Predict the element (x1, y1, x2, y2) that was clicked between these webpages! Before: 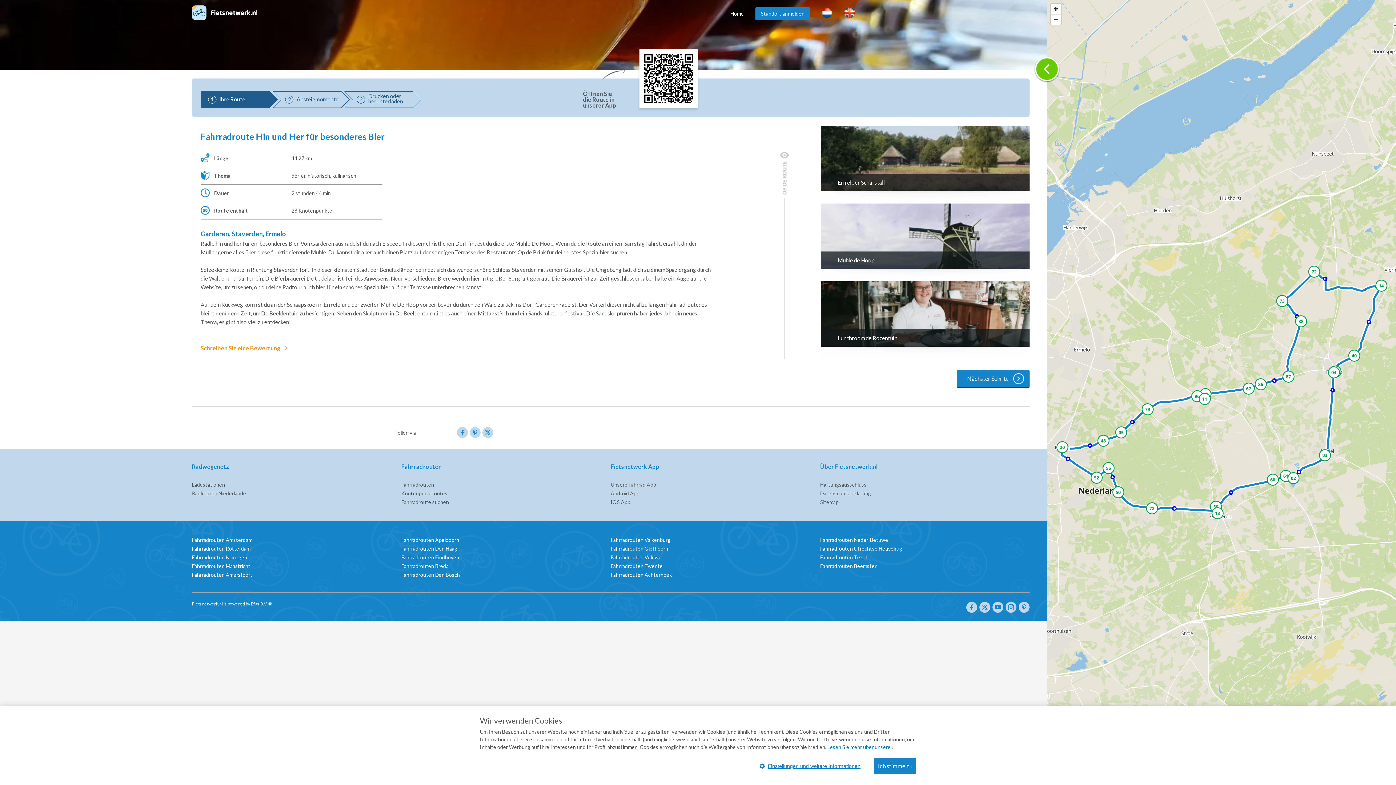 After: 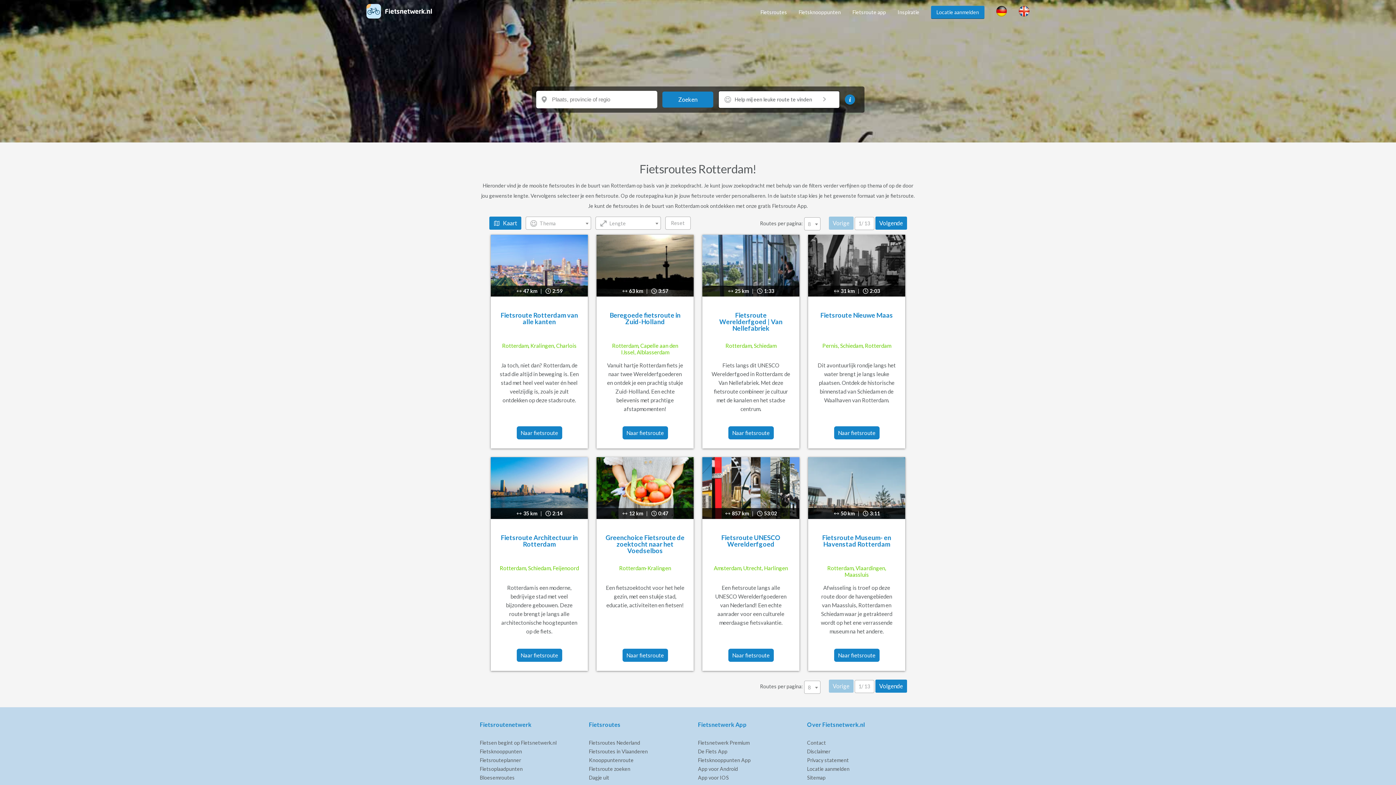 Action: bbox: (192, 545, 250, 552) label: Fahrradrouten Rotterdam